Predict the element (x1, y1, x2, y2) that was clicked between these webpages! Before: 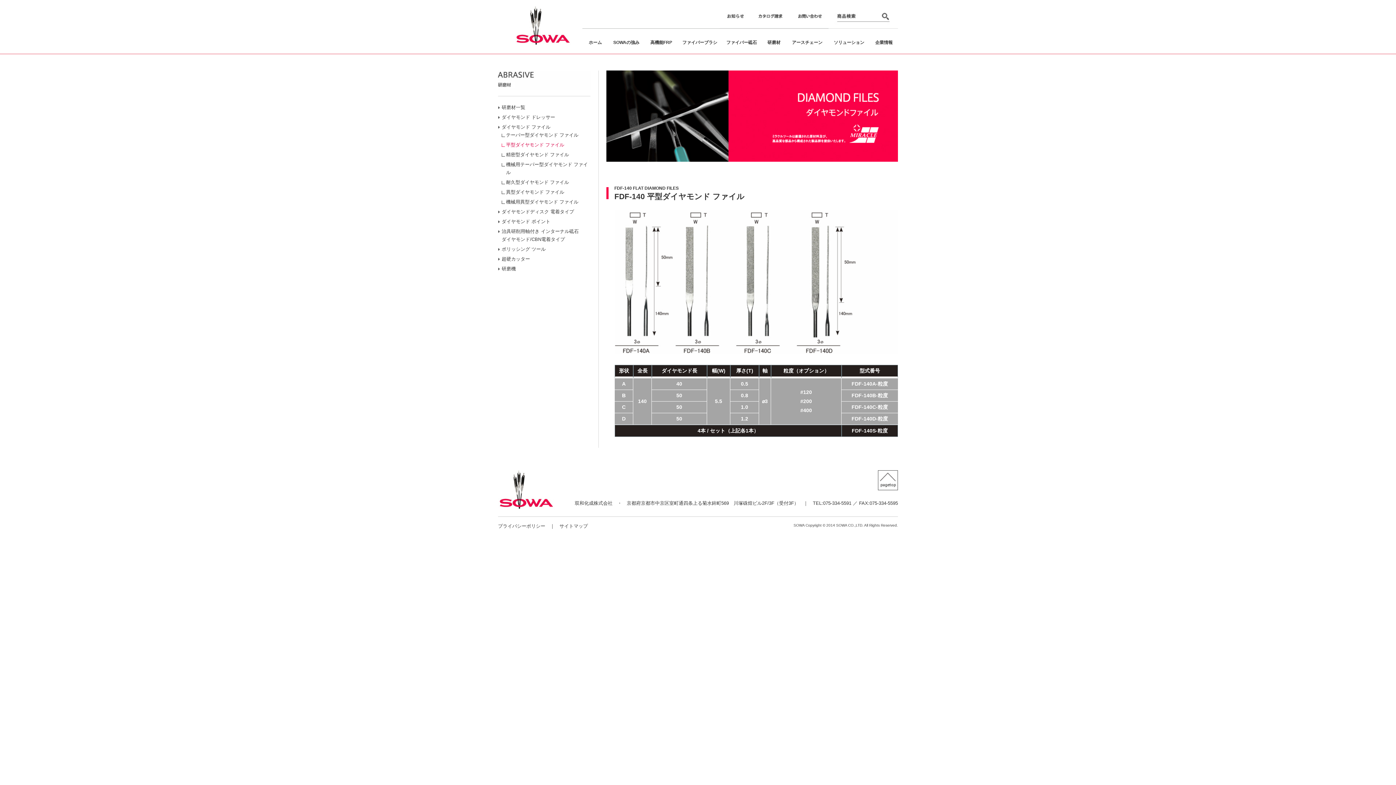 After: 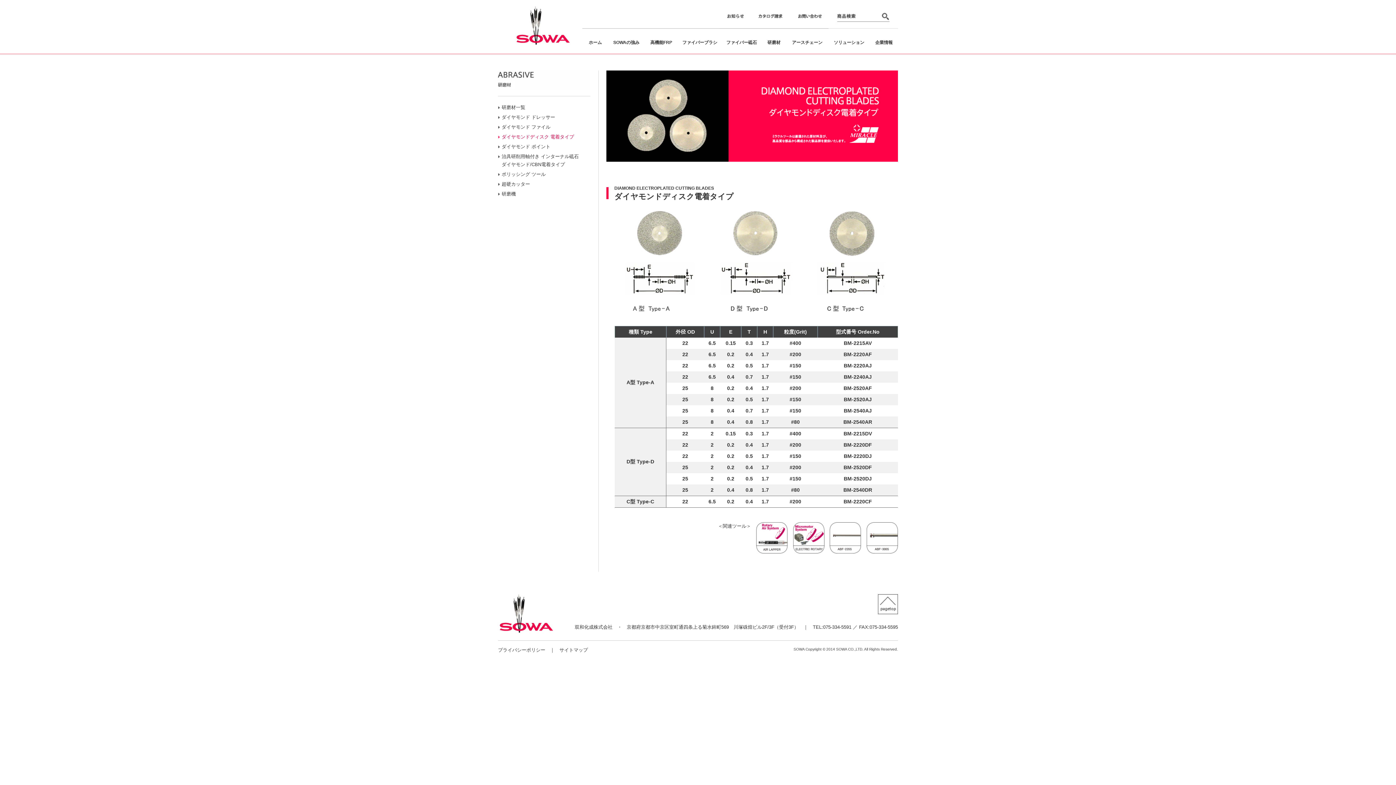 Action: label: ダイヤモンドディスク 電着タイプ bbox: (498, 208, 590, 216)